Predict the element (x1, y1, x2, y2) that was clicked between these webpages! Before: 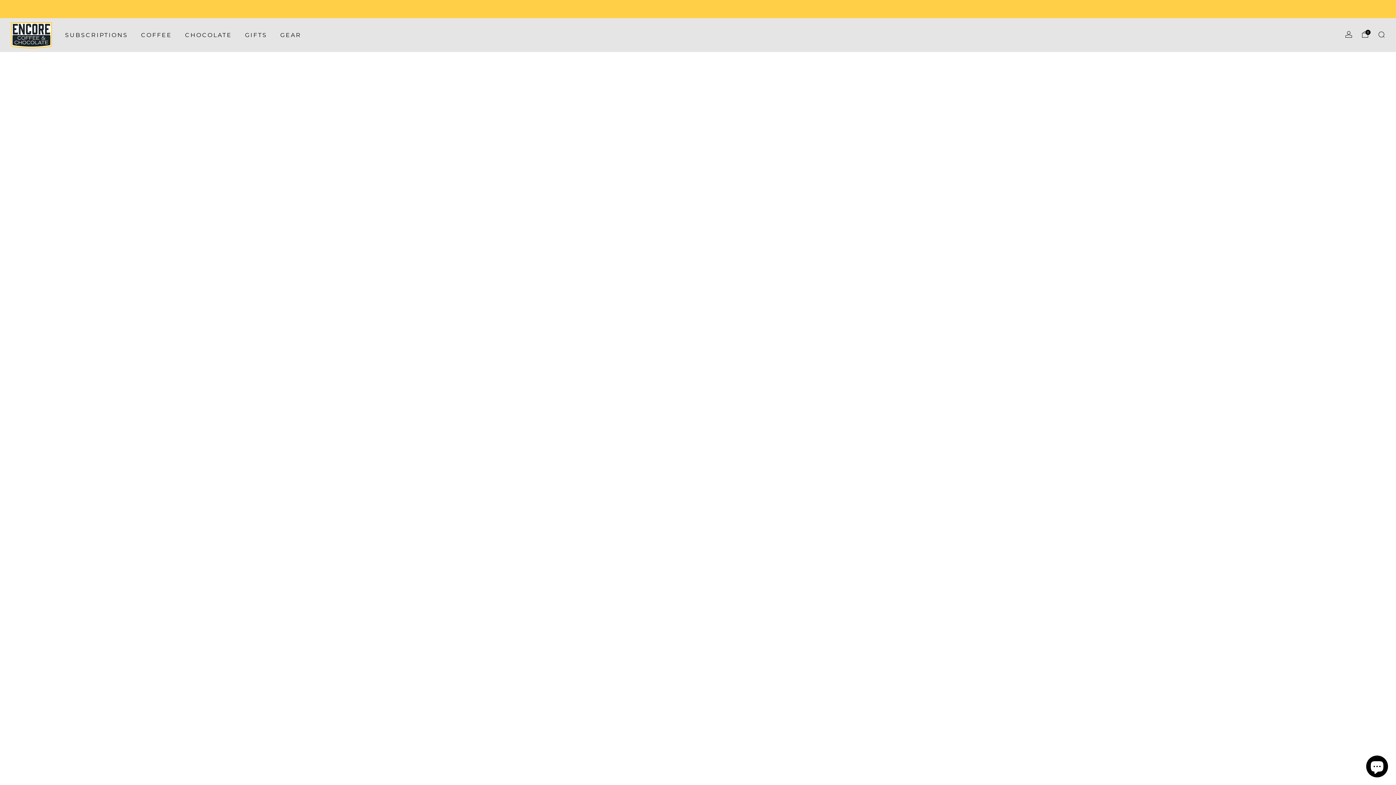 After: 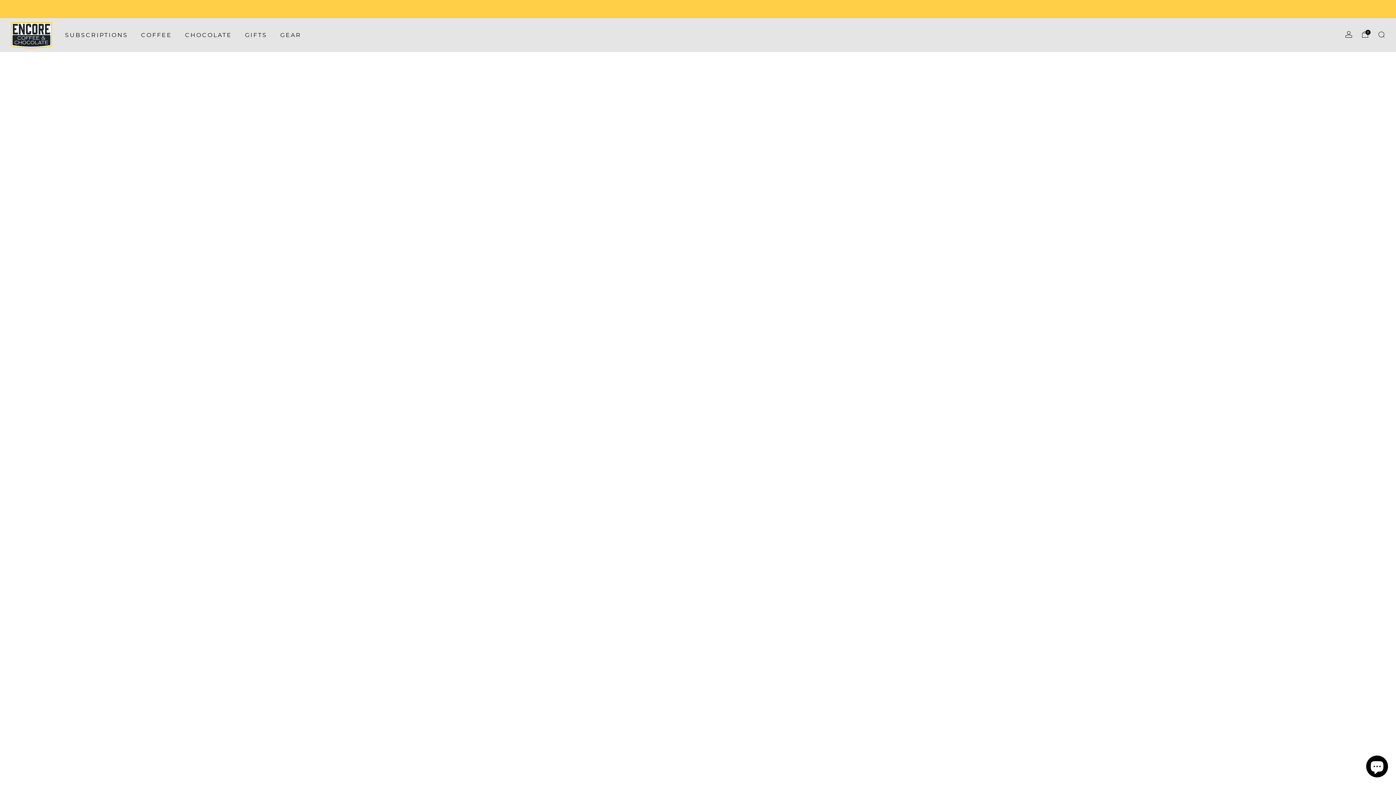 Action: bbox: (10, 22, 51, 48)